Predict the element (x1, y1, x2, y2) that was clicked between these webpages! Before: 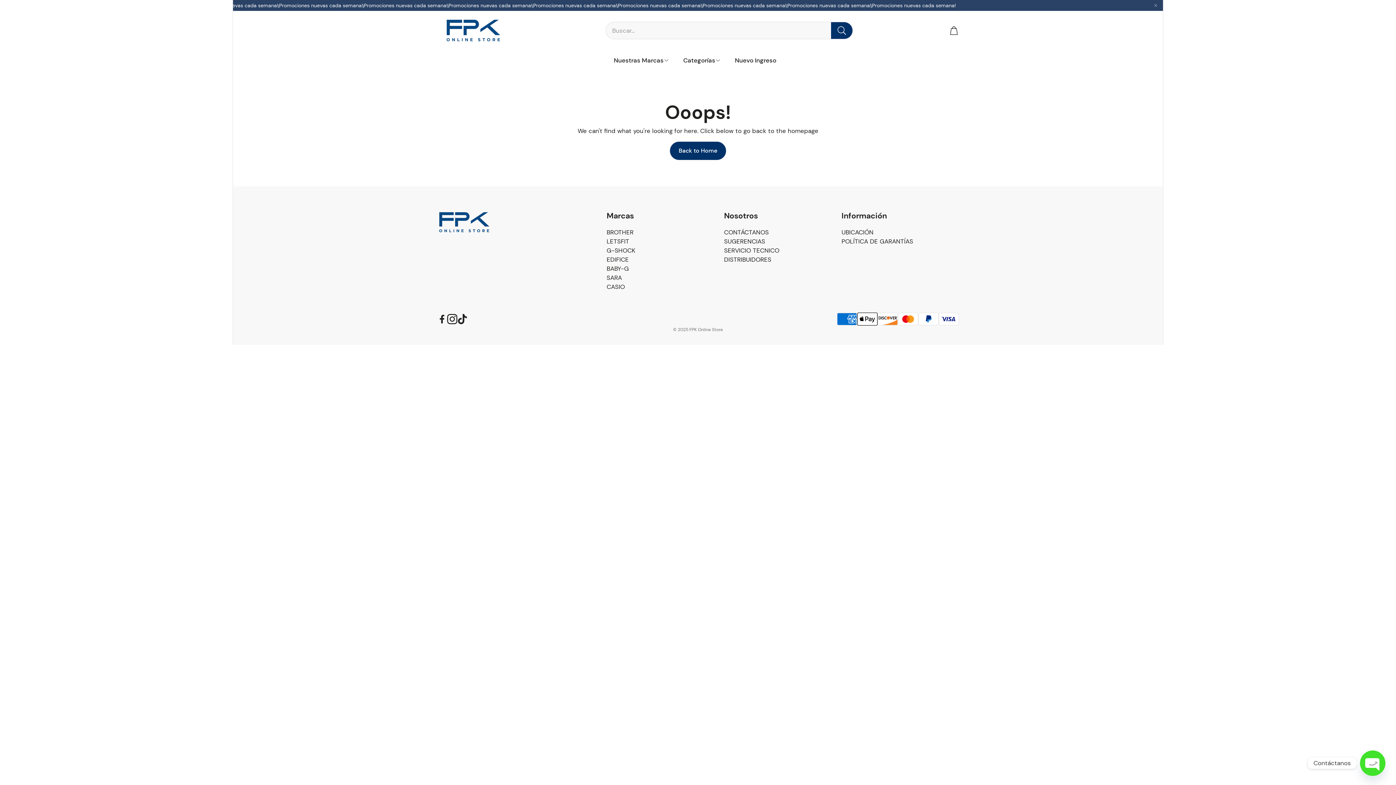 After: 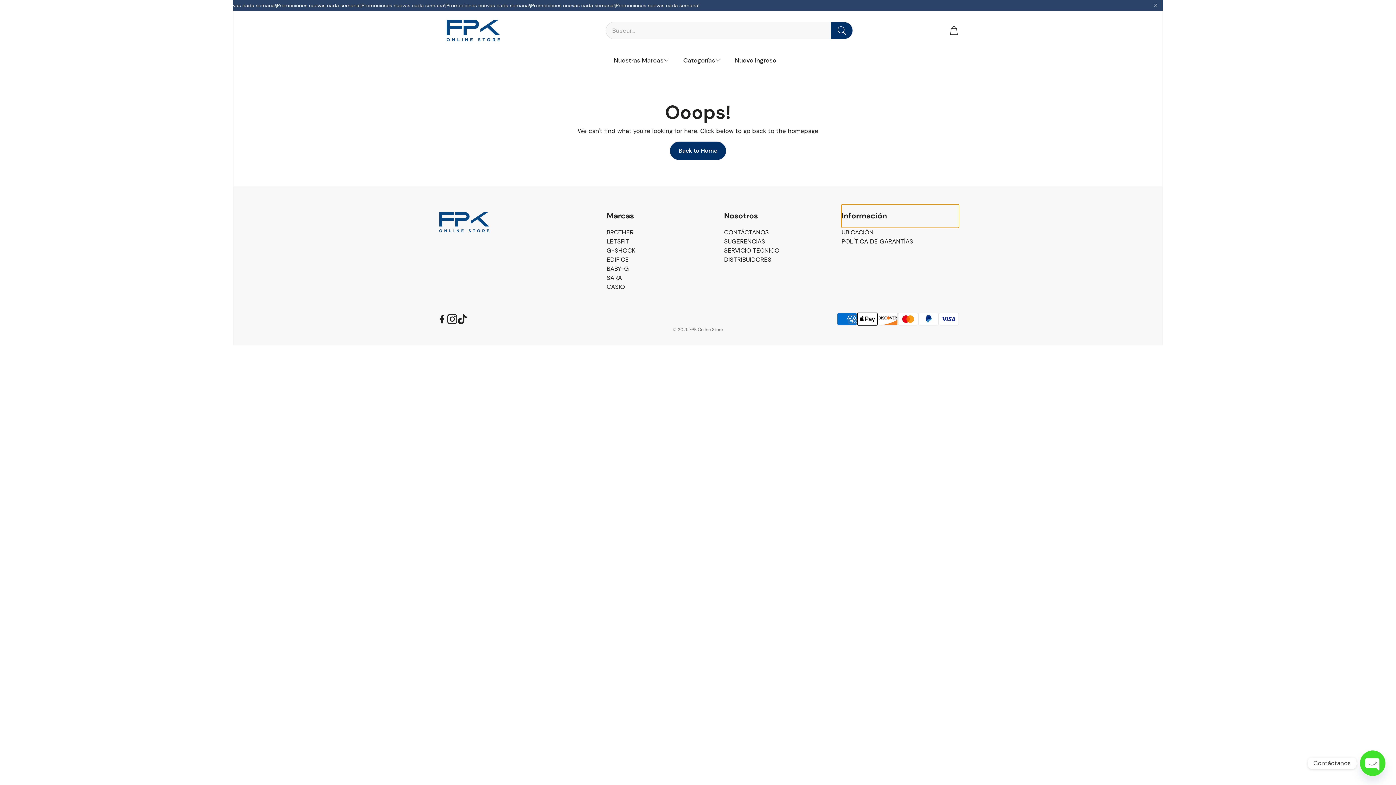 Action: label: Información bbox: (841, 204, 959, 228)